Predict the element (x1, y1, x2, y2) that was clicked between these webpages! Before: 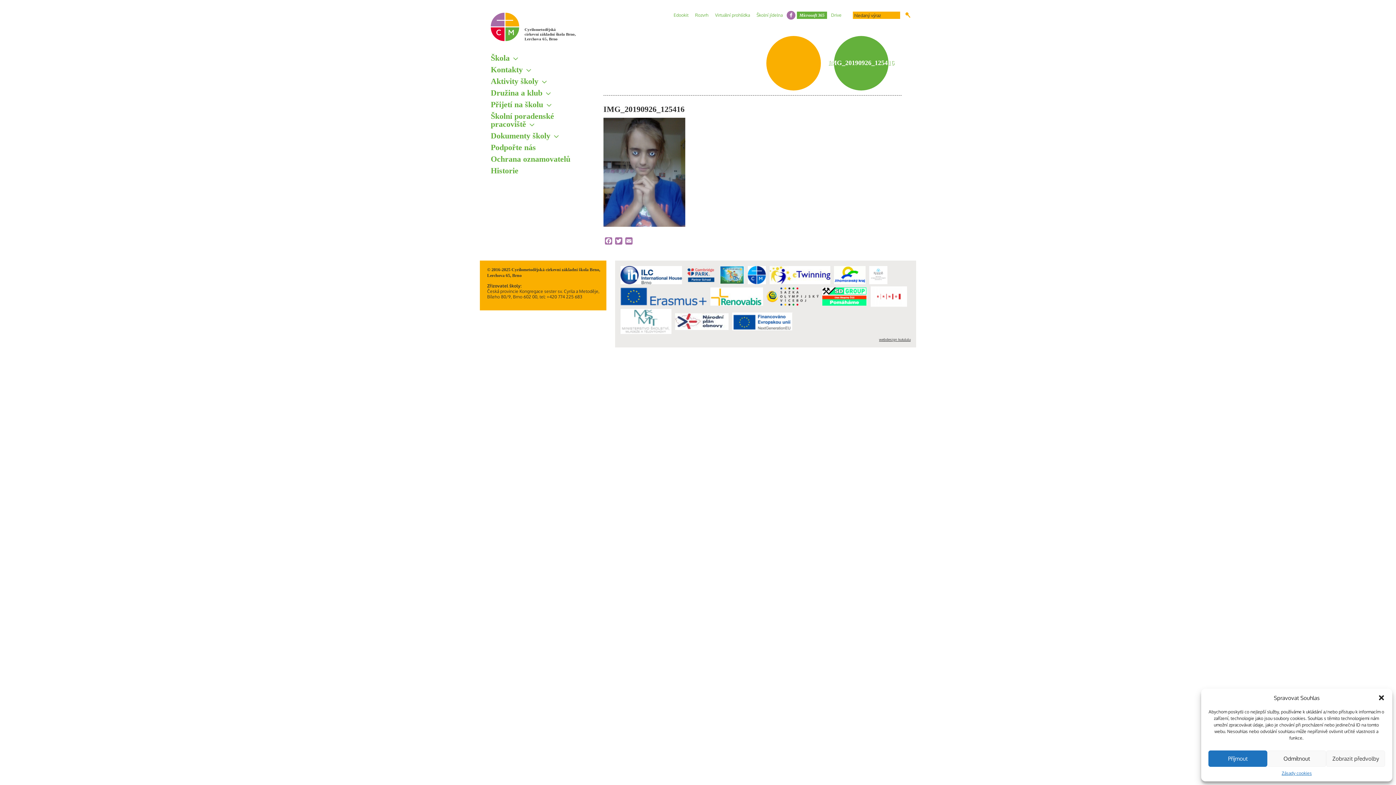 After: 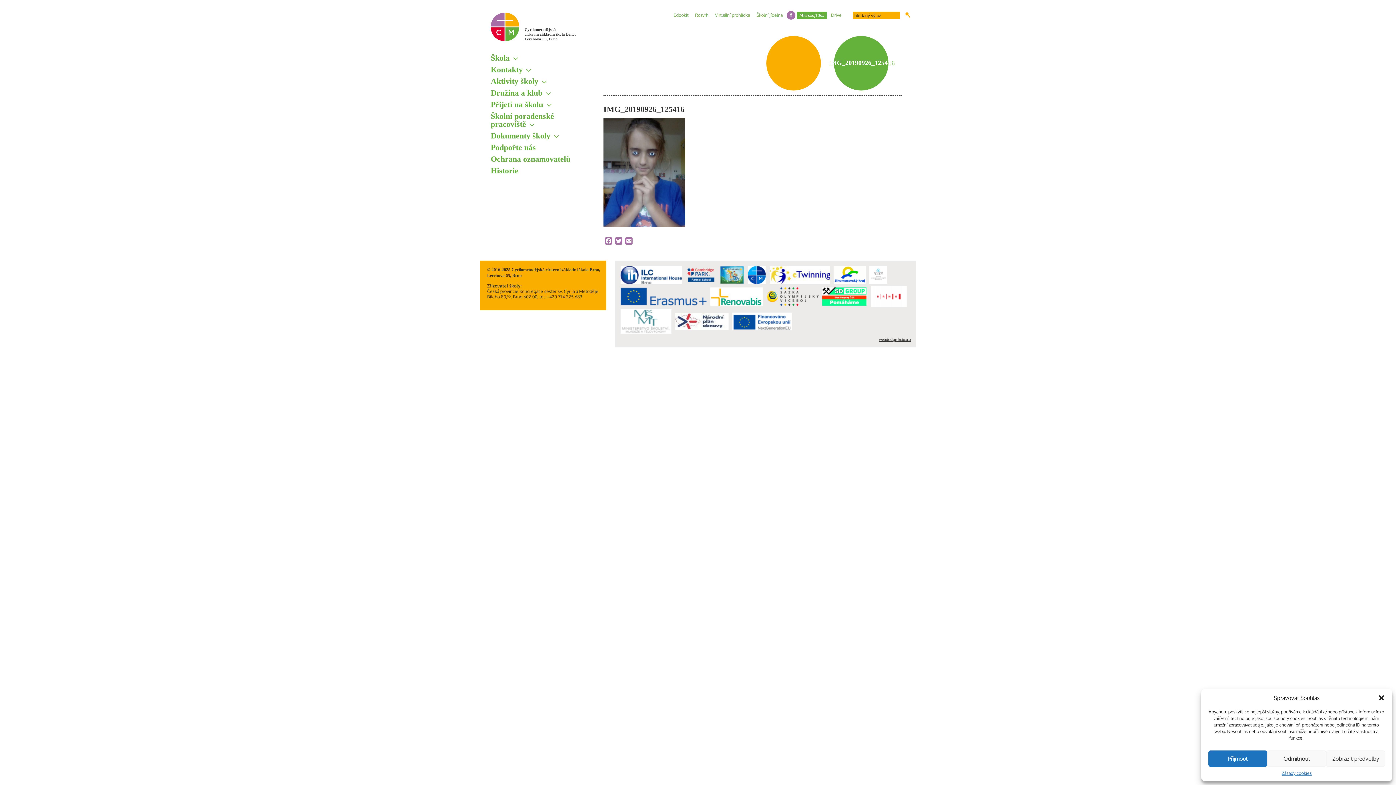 Action: bbox: (620, 266, 682, 284)